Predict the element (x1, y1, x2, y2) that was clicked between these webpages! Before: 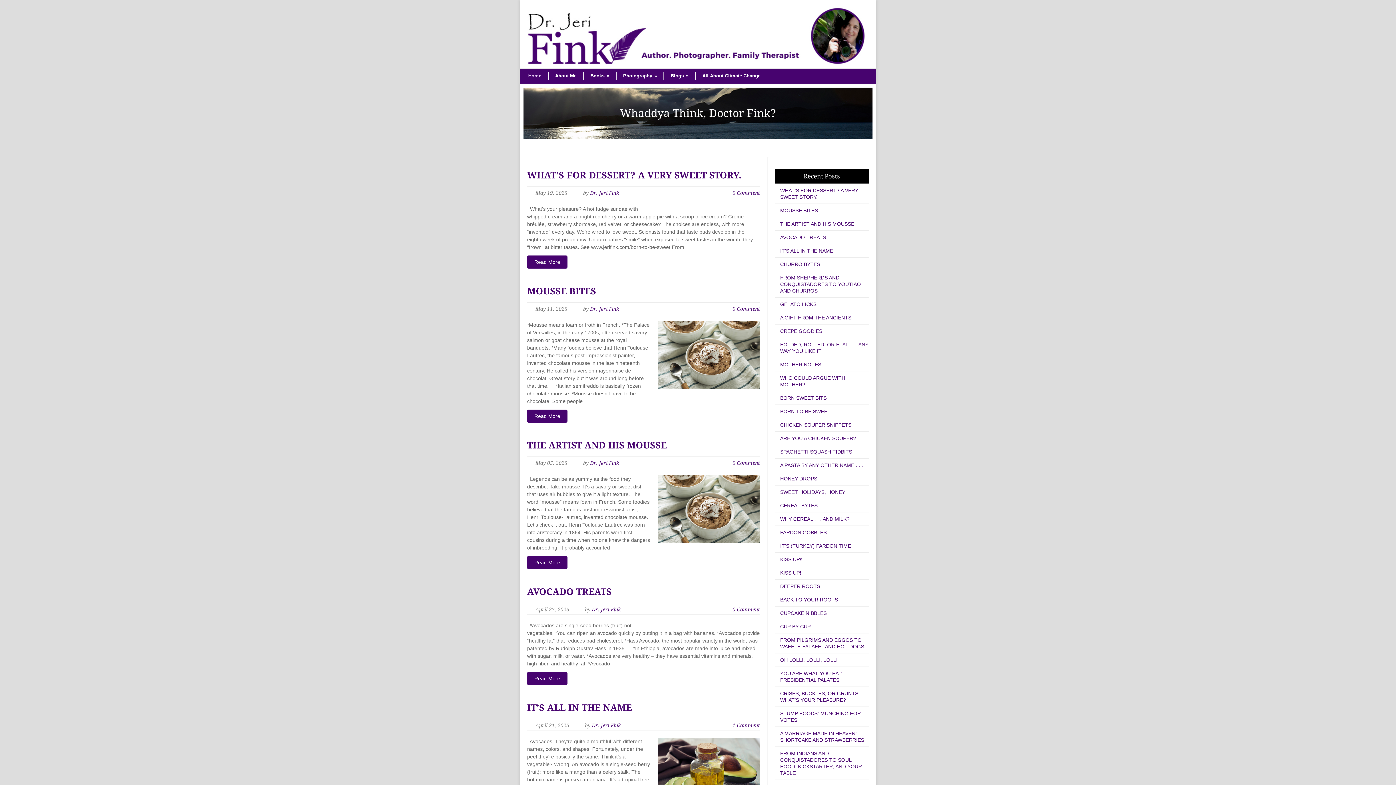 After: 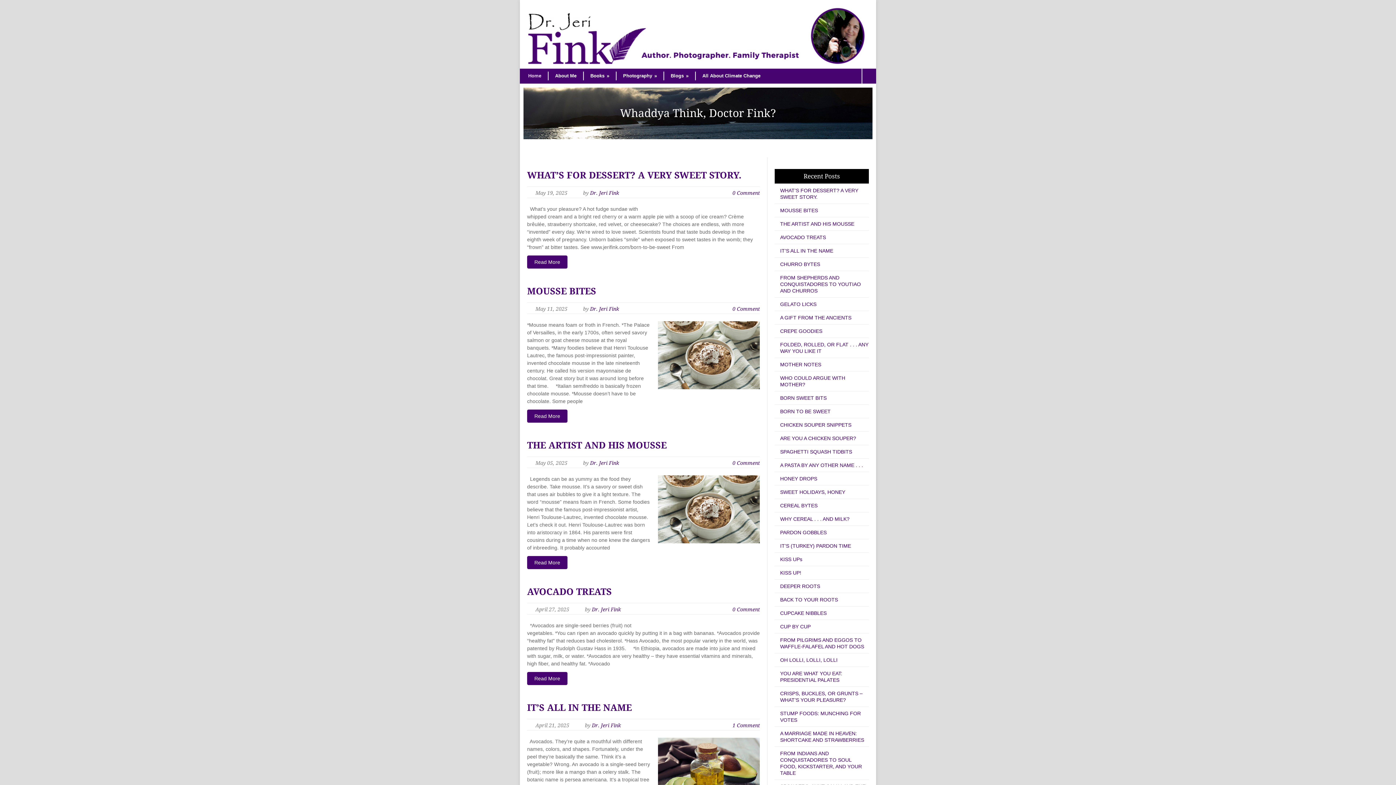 Action: label: Dr. Jeri Fink bbox: (590, 190, 619, 196)